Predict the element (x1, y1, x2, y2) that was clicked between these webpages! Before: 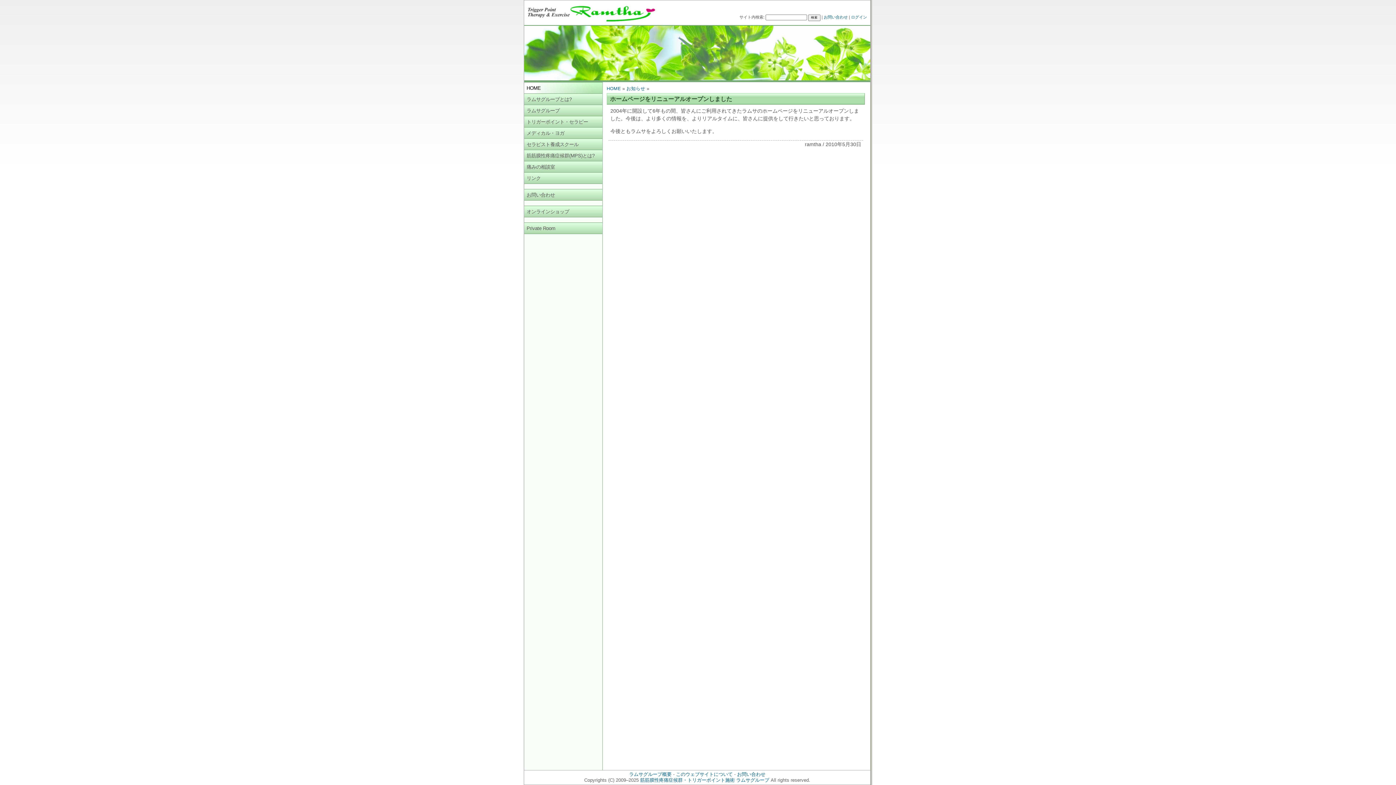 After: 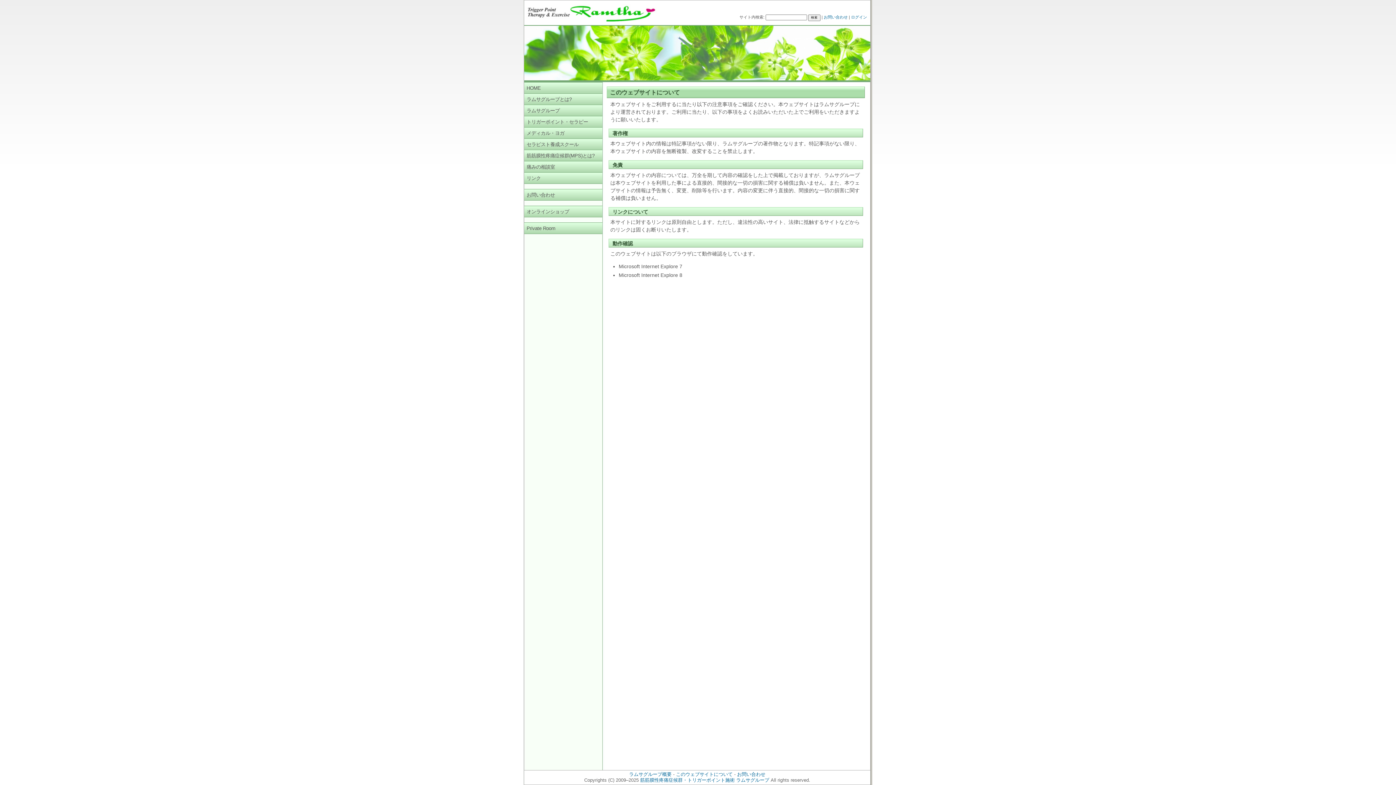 Action: bbox: (676, 772, 732, 777) label: このウェブサイトについて